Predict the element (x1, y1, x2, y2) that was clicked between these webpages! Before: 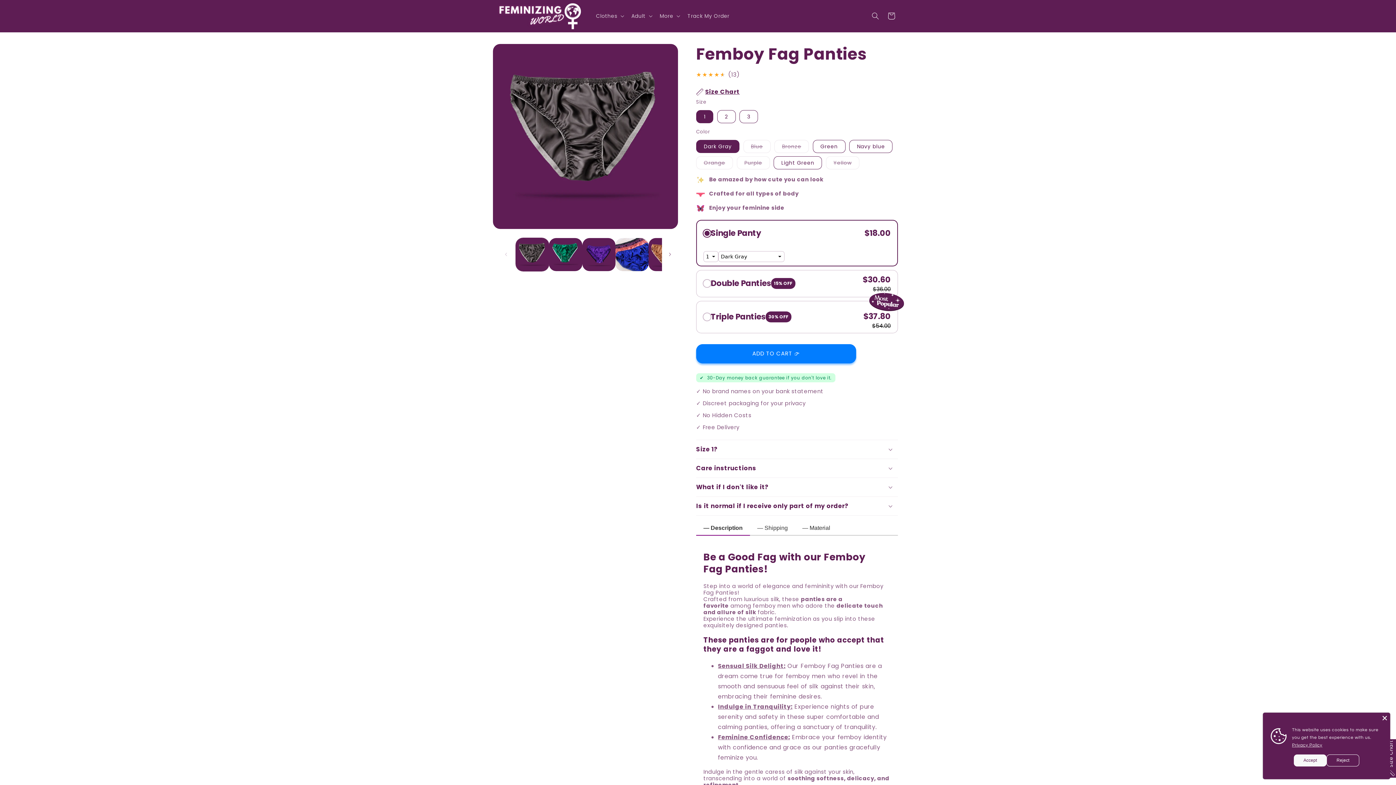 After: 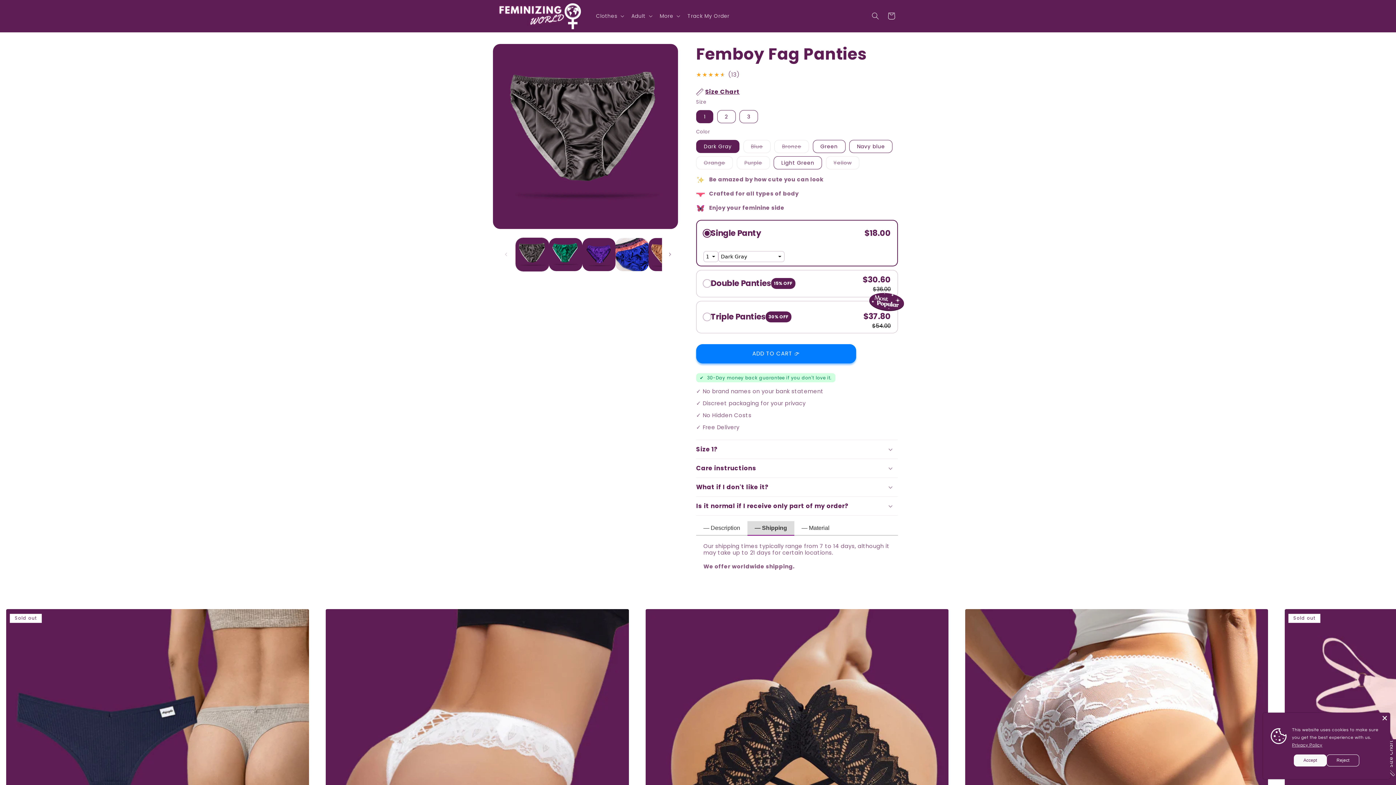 Action: label: ― Shipping bbox: (750, 521, 795, 535)